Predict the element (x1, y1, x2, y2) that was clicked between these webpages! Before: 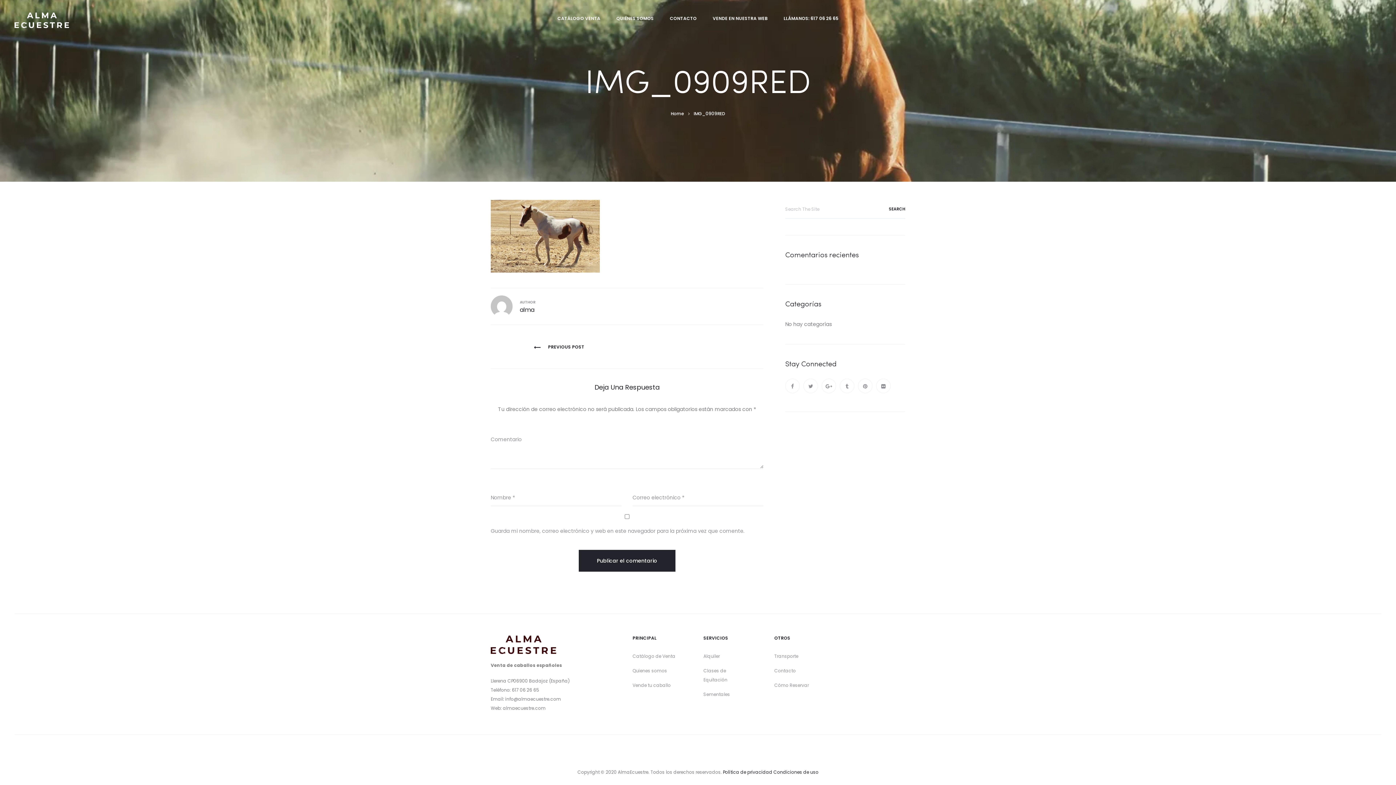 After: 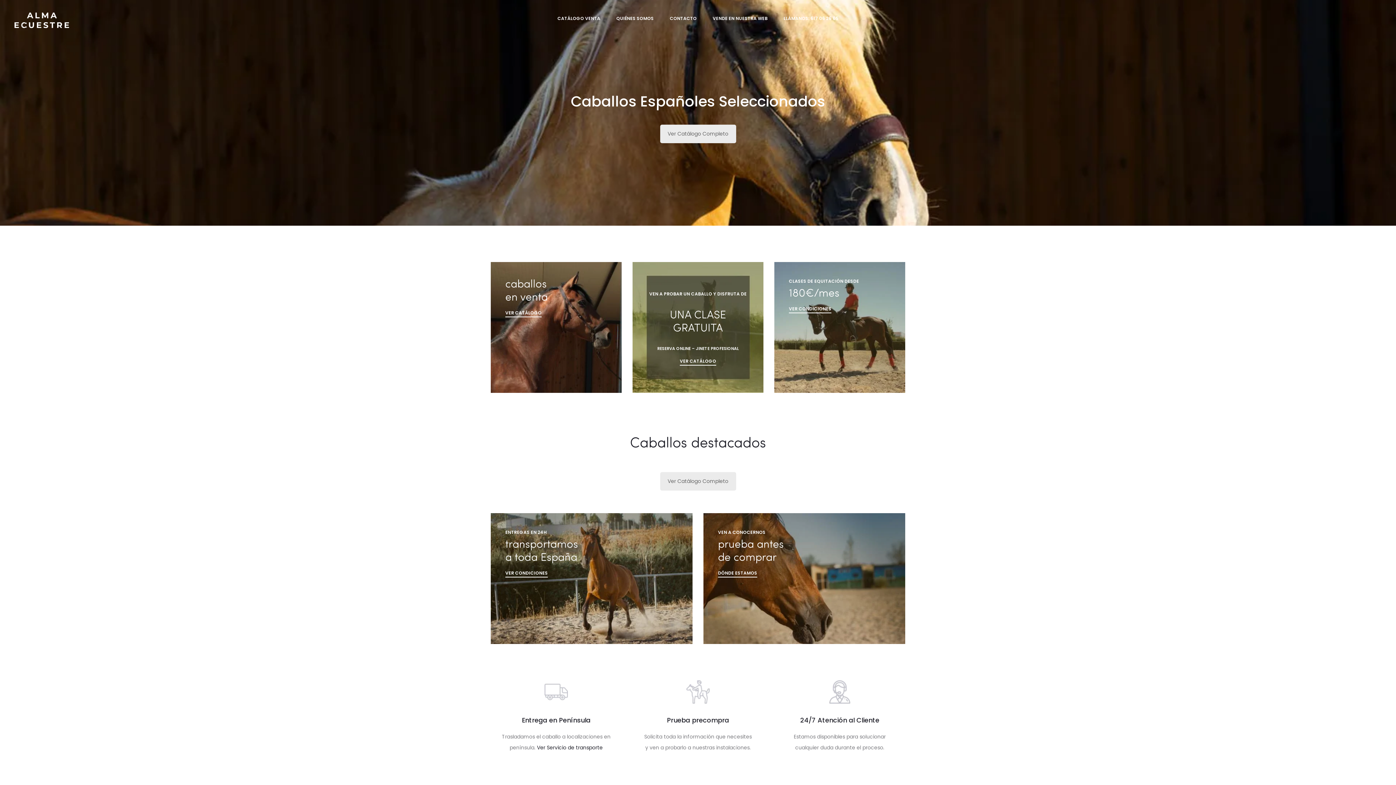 Action: bbox: (490, 641, 556, 647)